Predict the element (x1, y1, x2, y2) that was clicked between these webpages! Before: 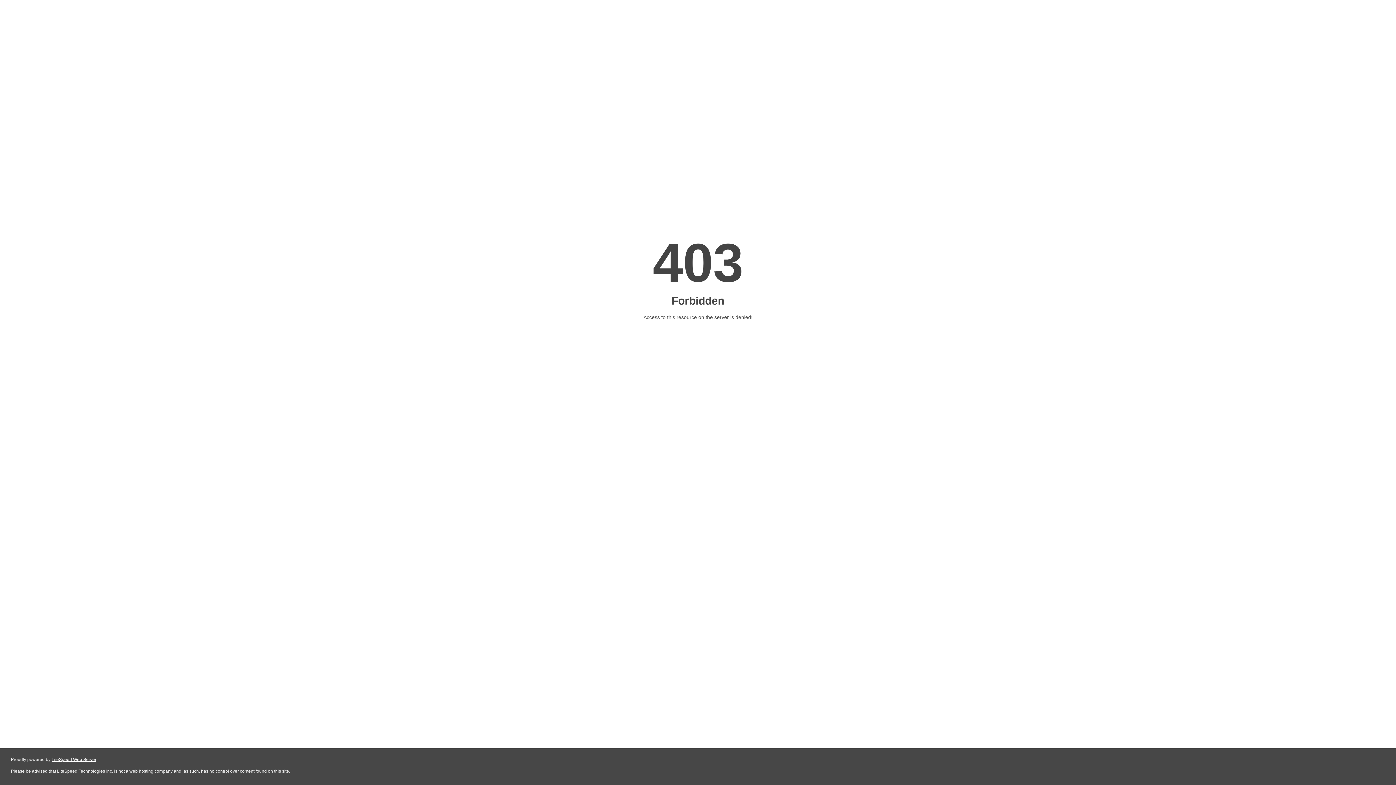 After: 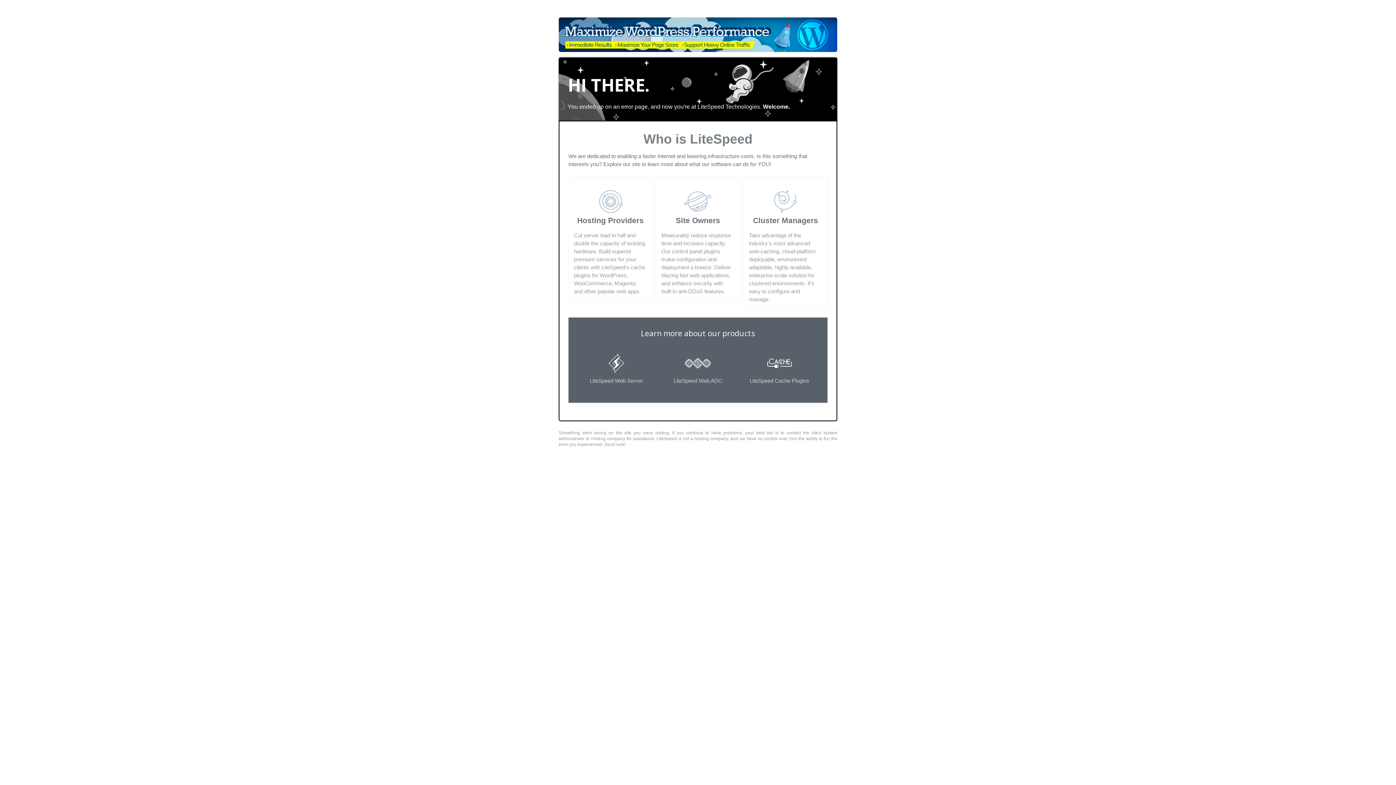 Action: bbox: (51, 757, 96, 762) label: LiteSpeed Web Server